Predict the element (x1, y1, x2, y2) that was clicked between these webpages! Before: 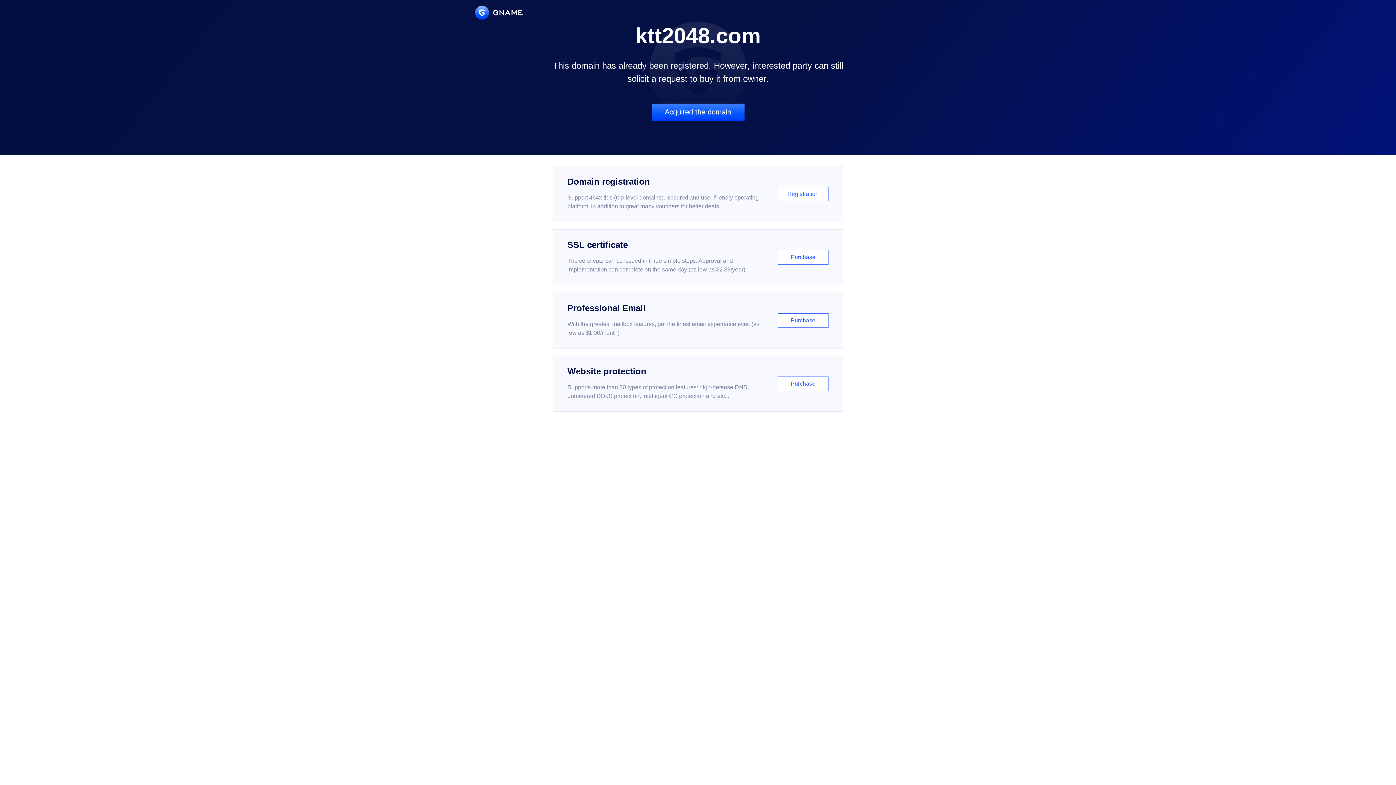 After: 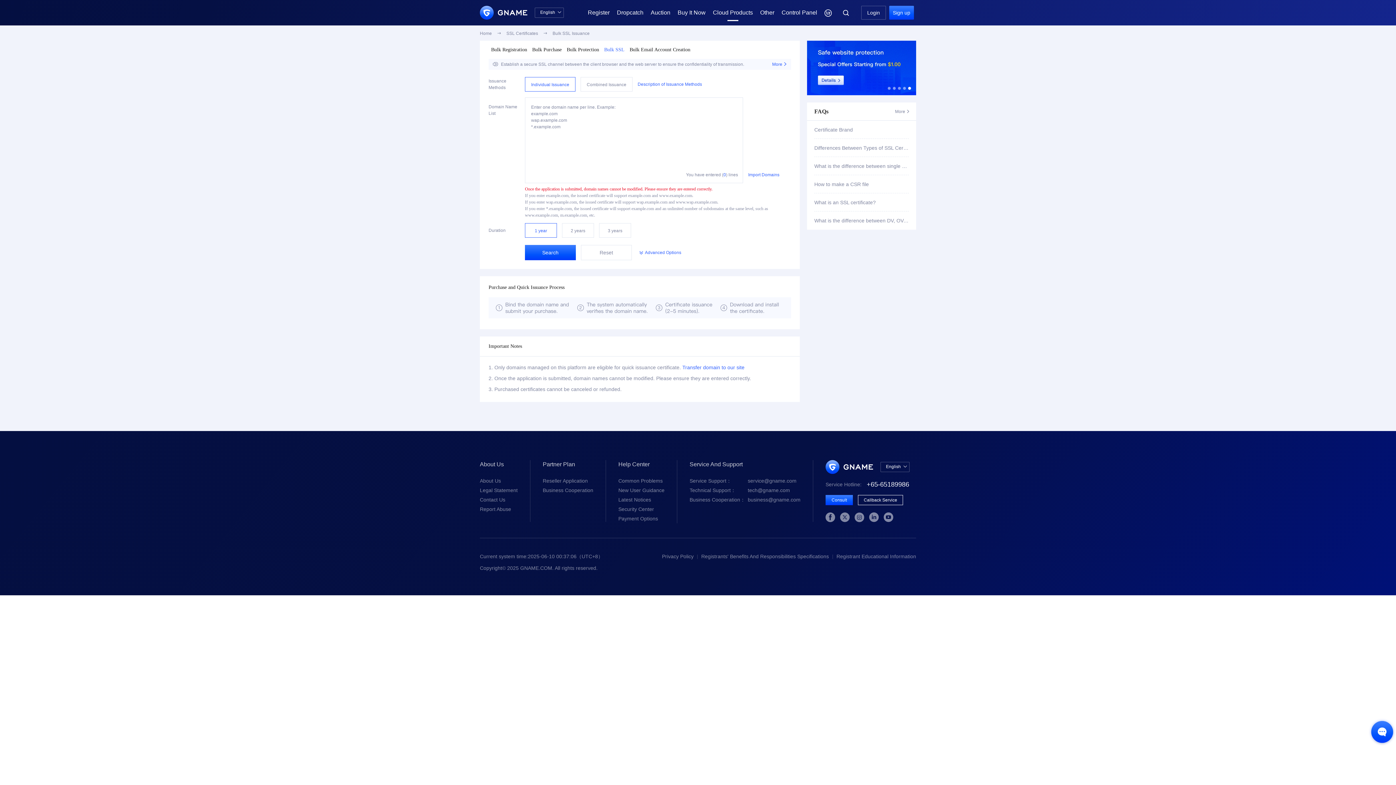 Action: bbox: (552, 229, 843, 285) label: SSL certificate

The certificate can be issued in three simple steps. Approval and implementation can complete on the same day (as low as $2.88/year)

Purchase